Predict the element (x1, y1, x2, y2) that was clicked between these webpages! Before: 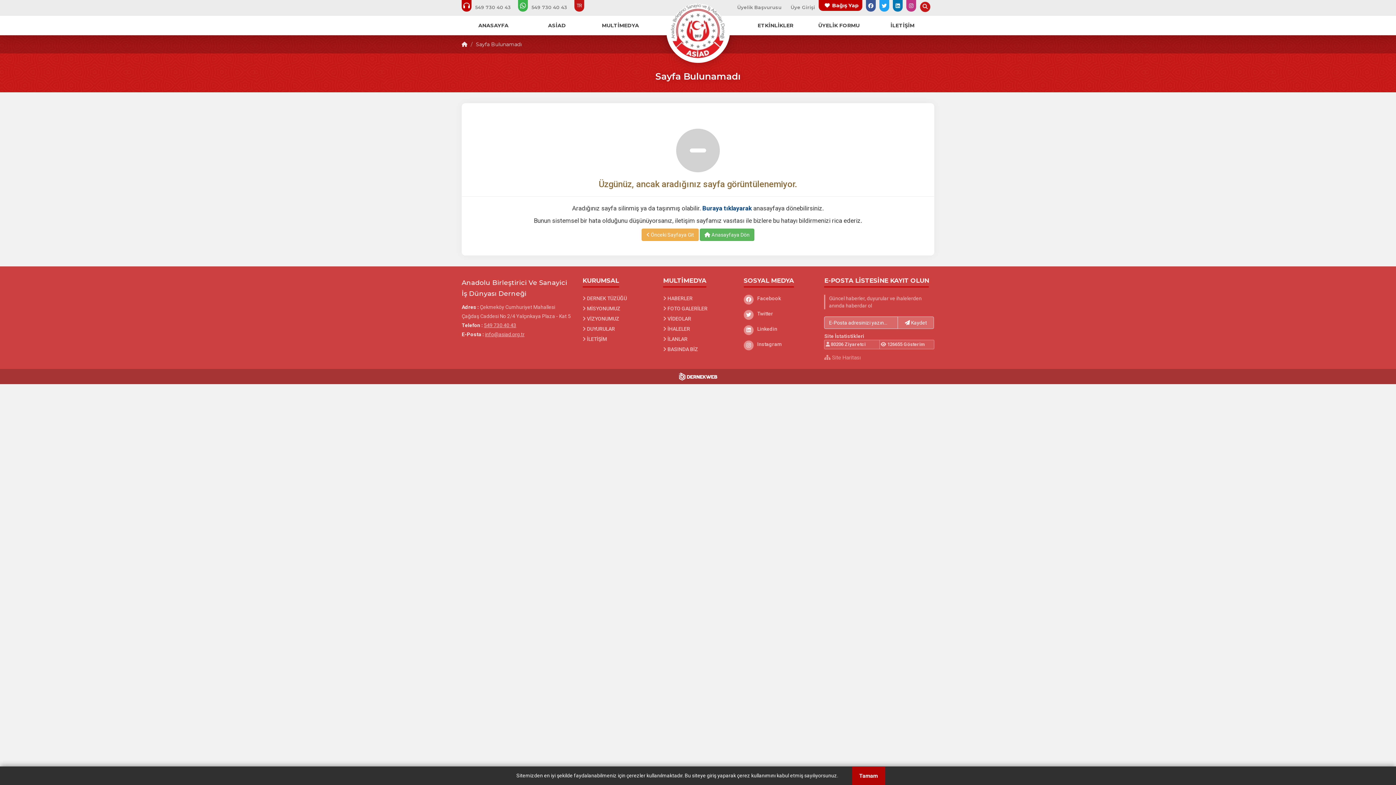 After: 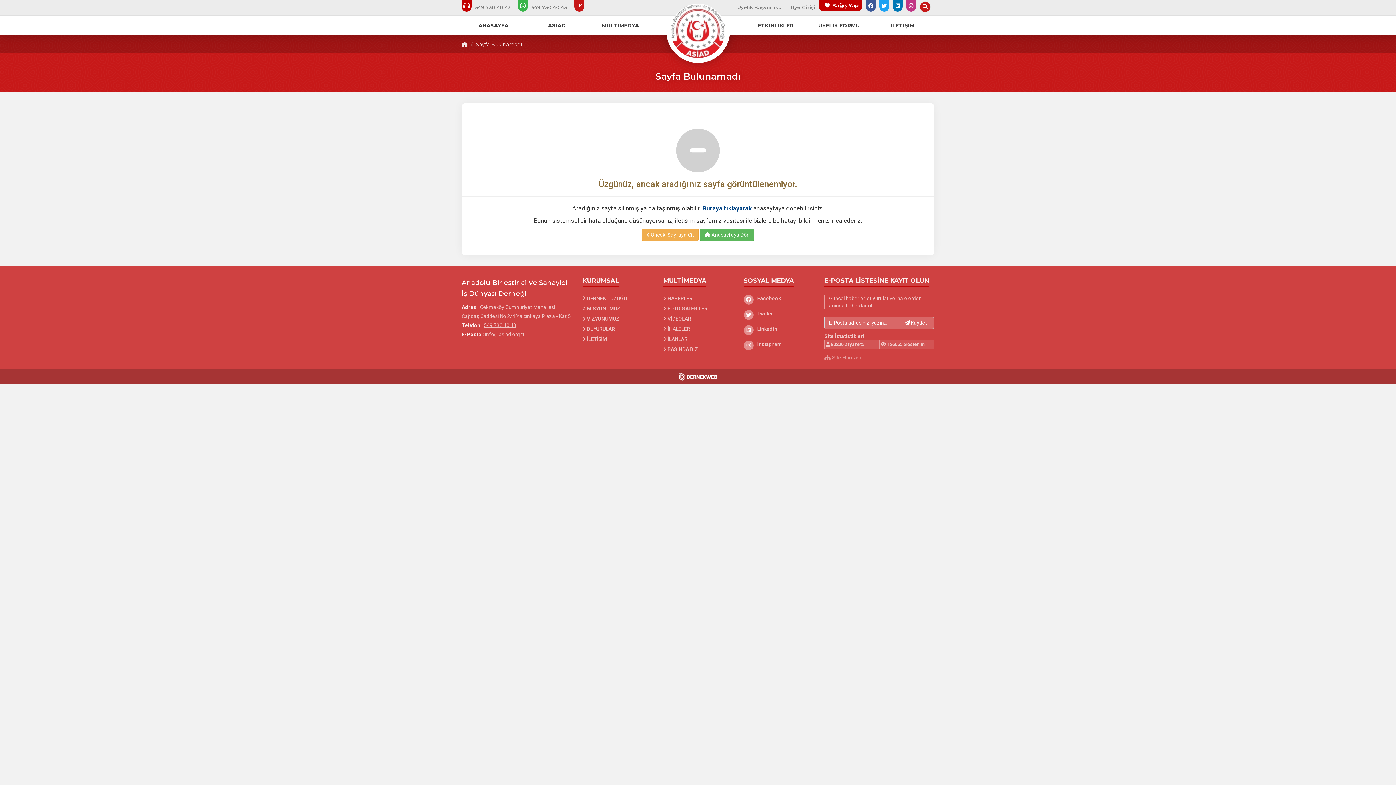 Action: label: Tamam bbox: (852, 774, 885, 792)